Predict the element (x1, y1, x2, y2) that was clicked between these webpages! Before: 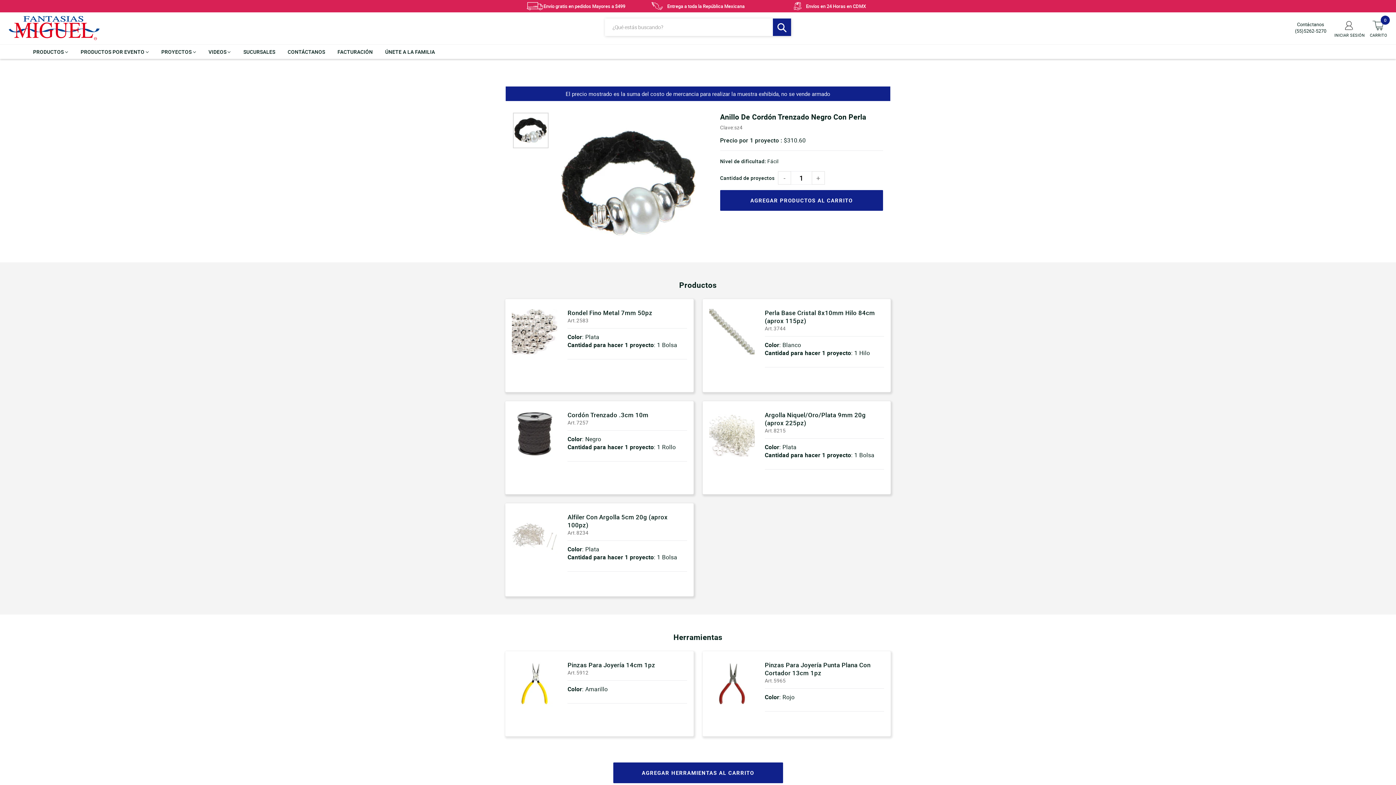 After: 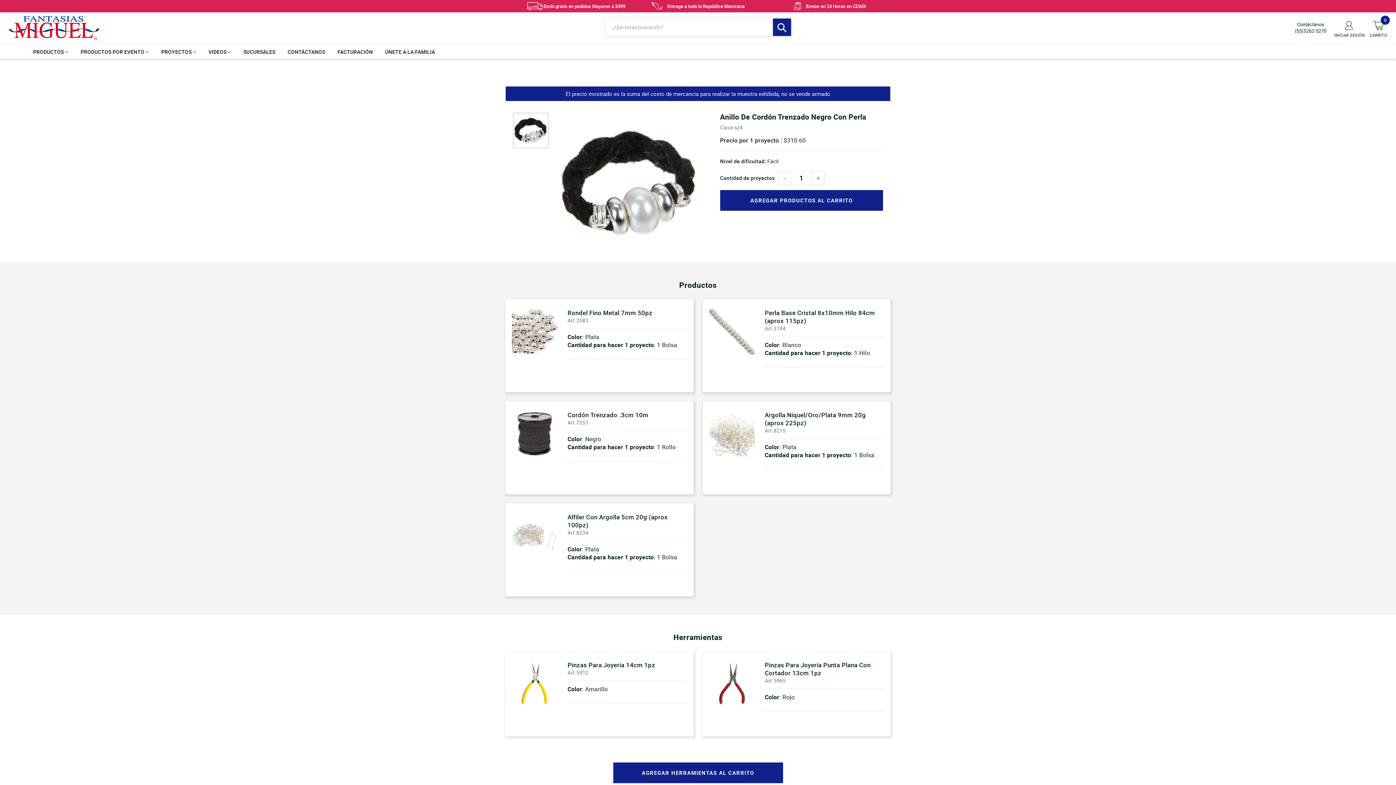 Action: bbox: (709, 309, 754, 379)